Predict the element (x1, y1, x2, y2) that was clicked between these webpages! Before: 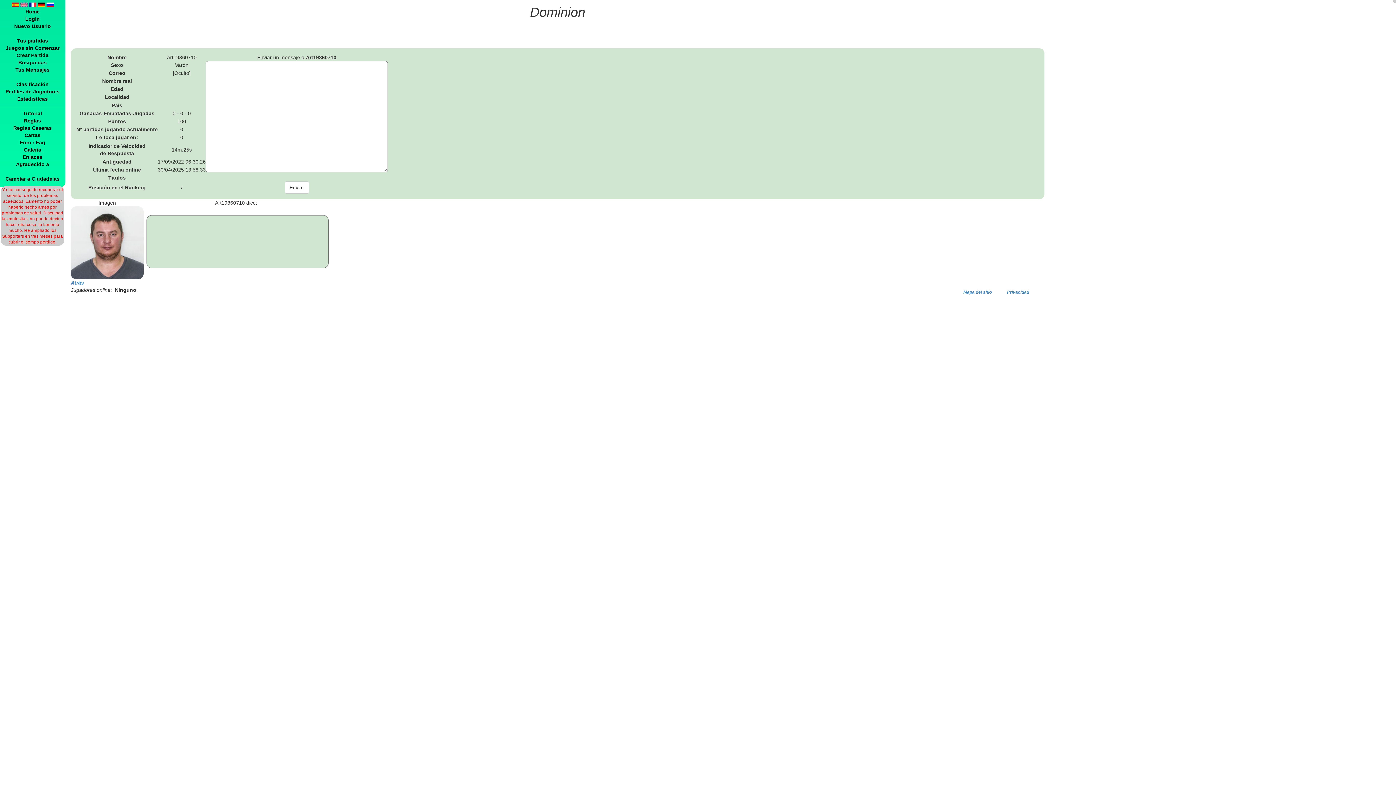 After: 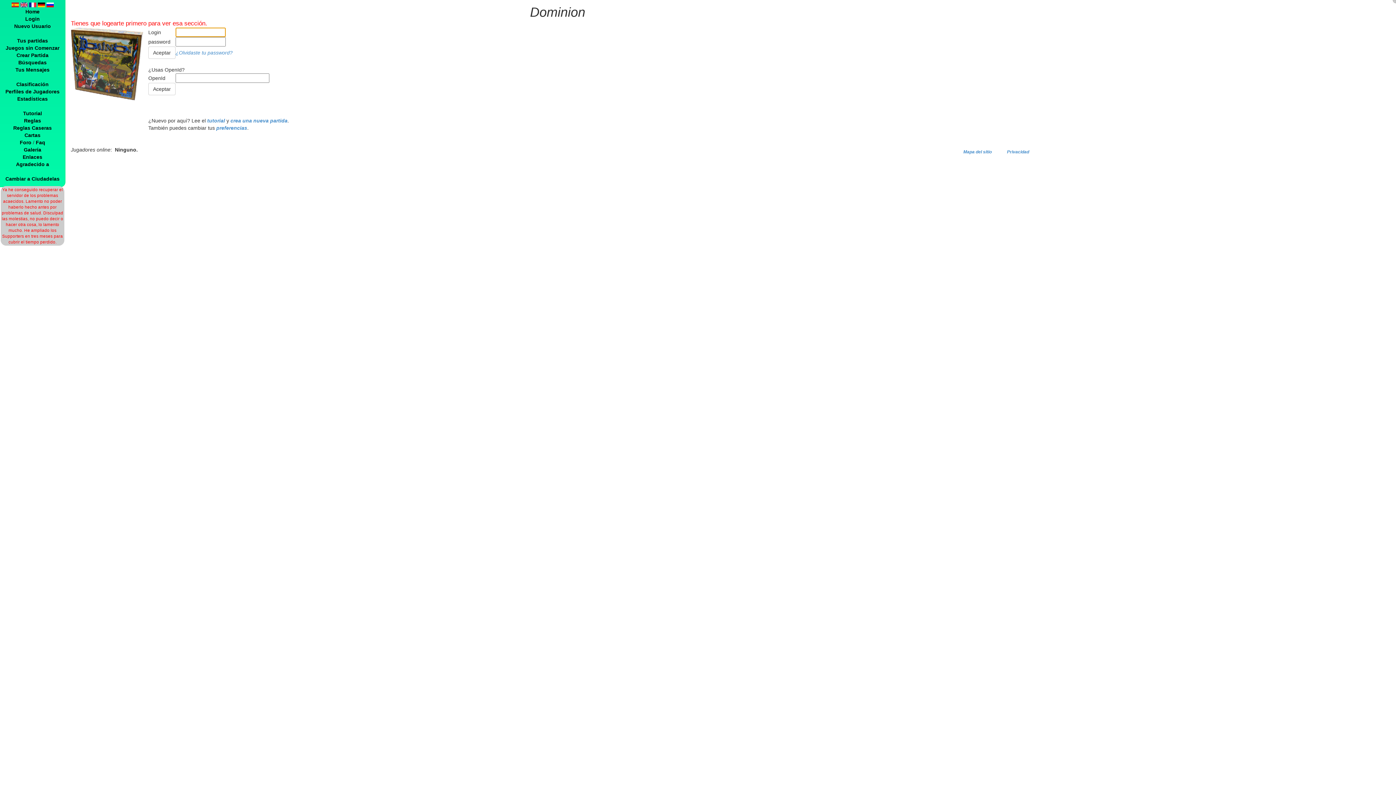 Action: label: Tus partidas bbox: (17, 37, 48, 43)